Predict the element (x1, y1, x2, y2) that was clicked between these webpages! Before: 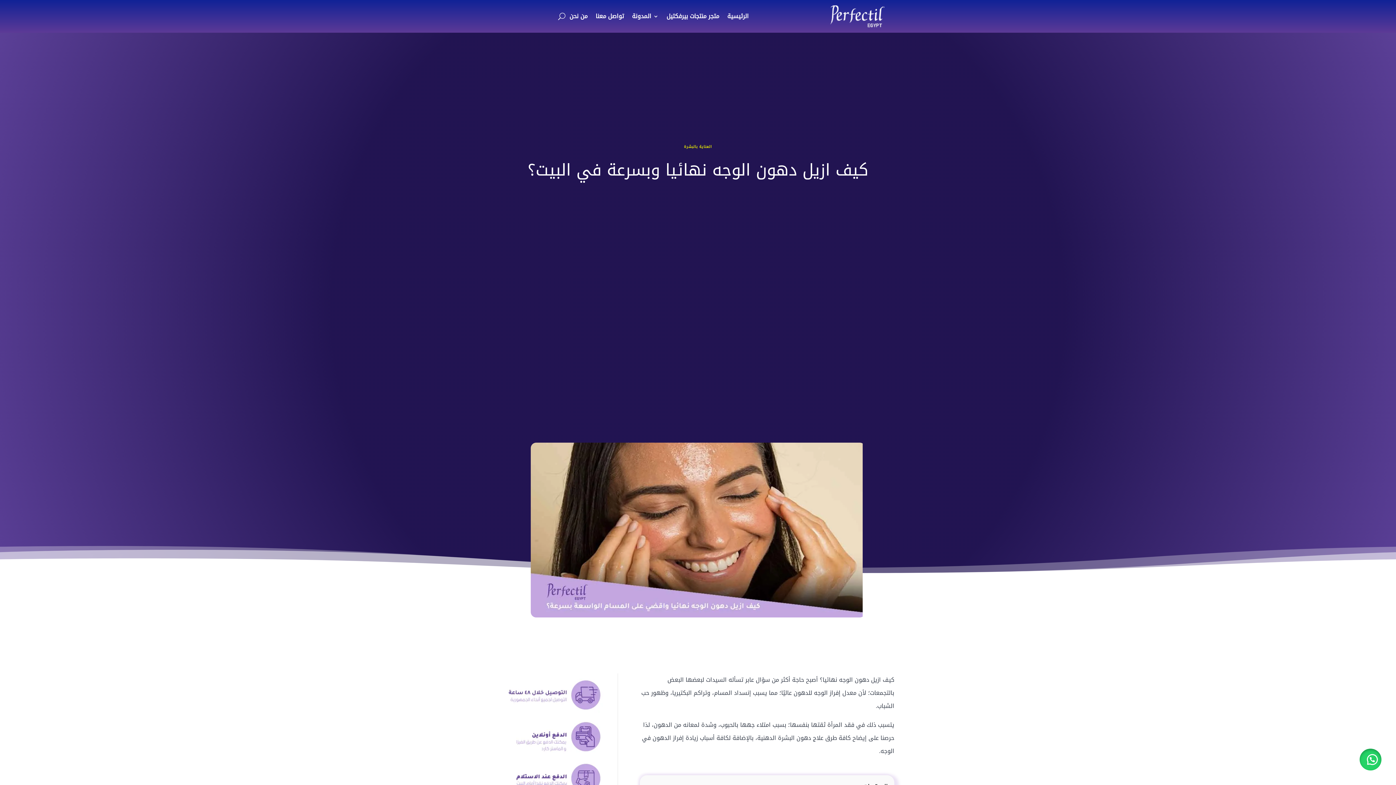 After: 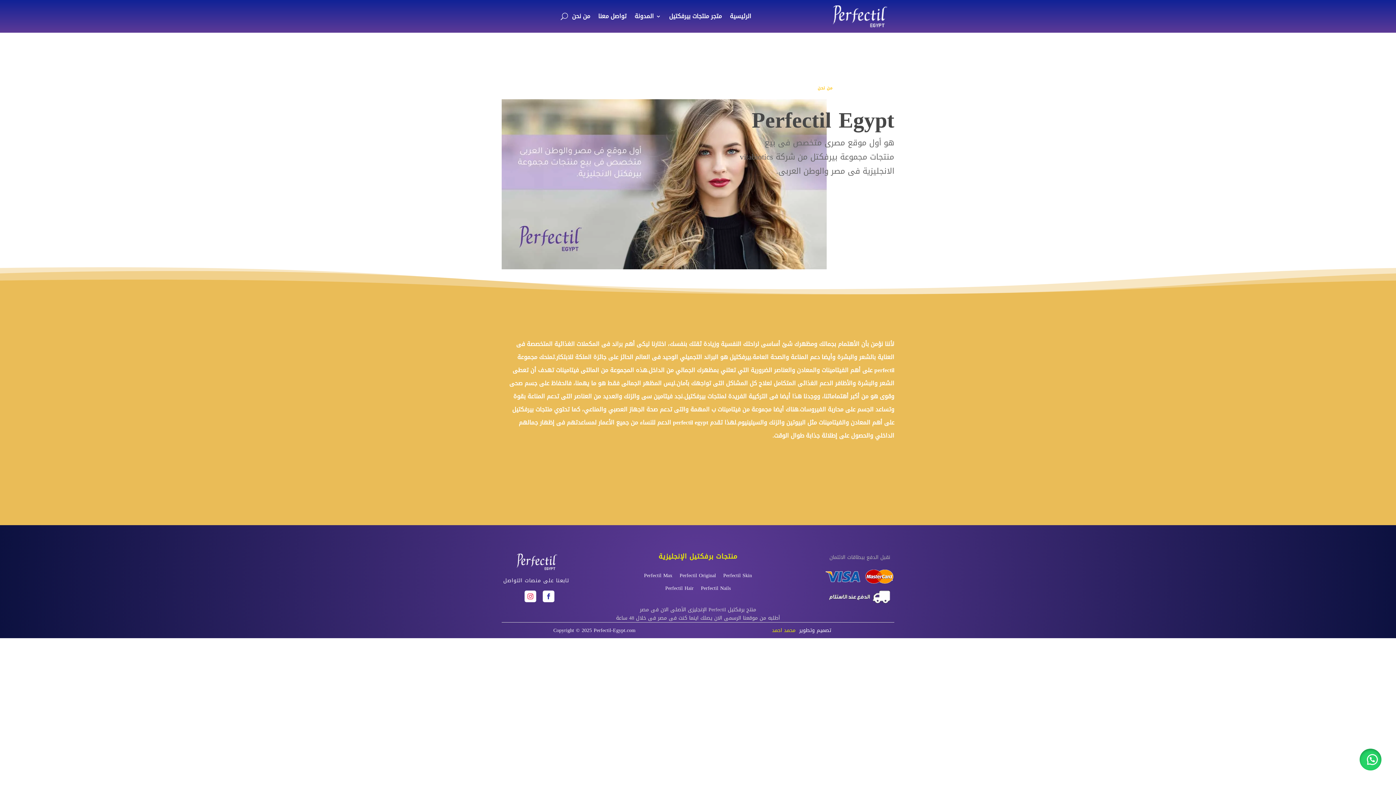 Action: bbox: (569, 2, 587, 30) label: من نحن